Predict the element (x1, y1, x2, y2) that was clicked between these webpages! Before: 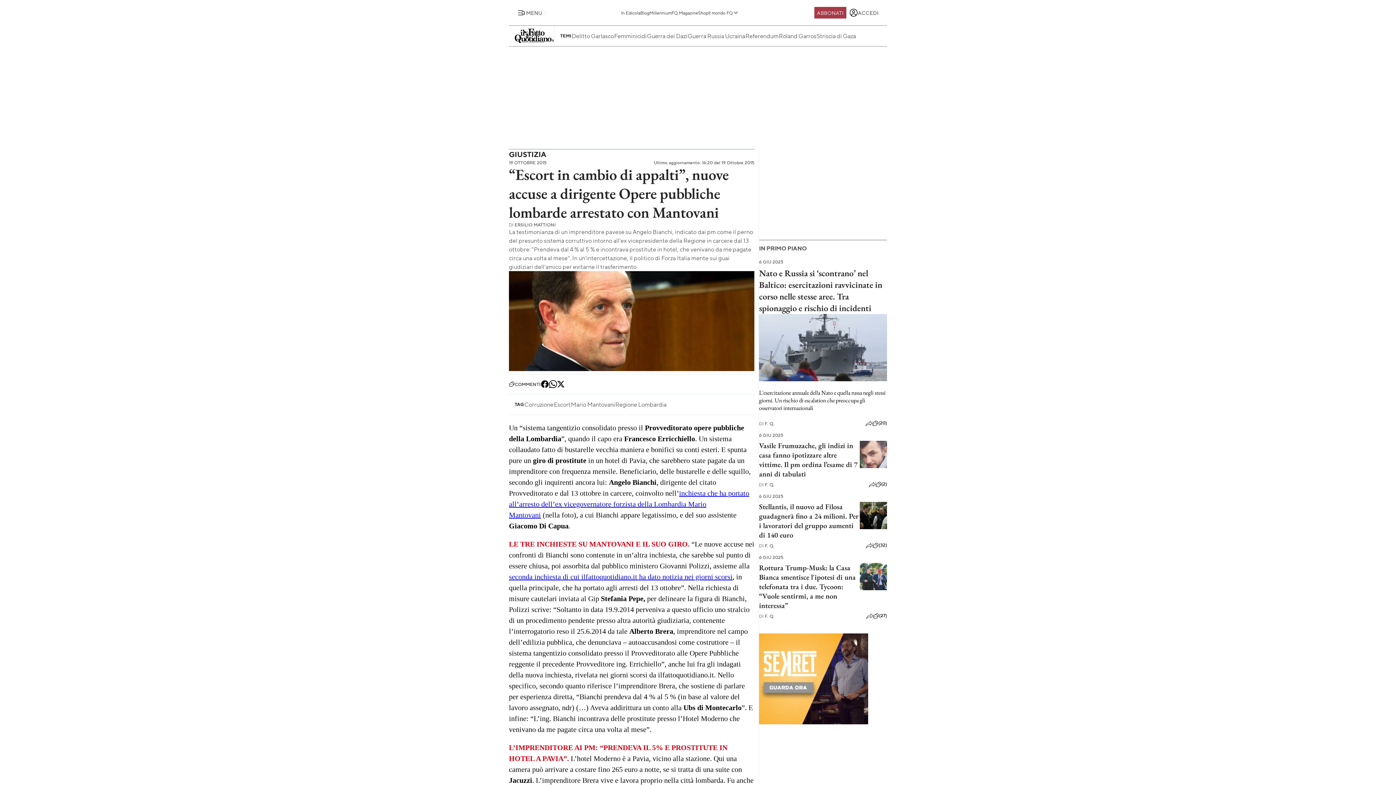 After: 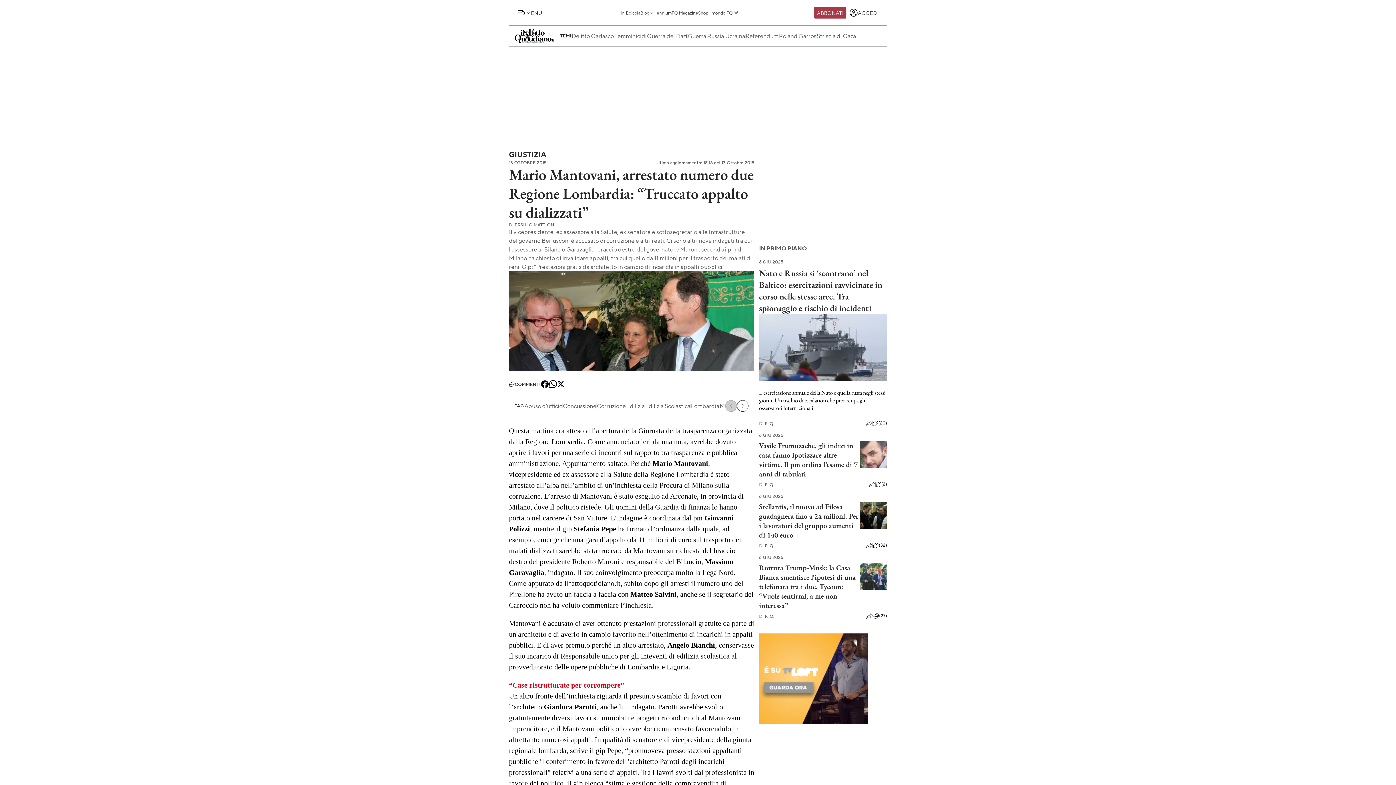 Action: label: inchiesta che ha portato all’arresto dell’ex vicegovernatore forzista della Lombardia Mario Mantovani bbox: (509, 489, 749, 519)